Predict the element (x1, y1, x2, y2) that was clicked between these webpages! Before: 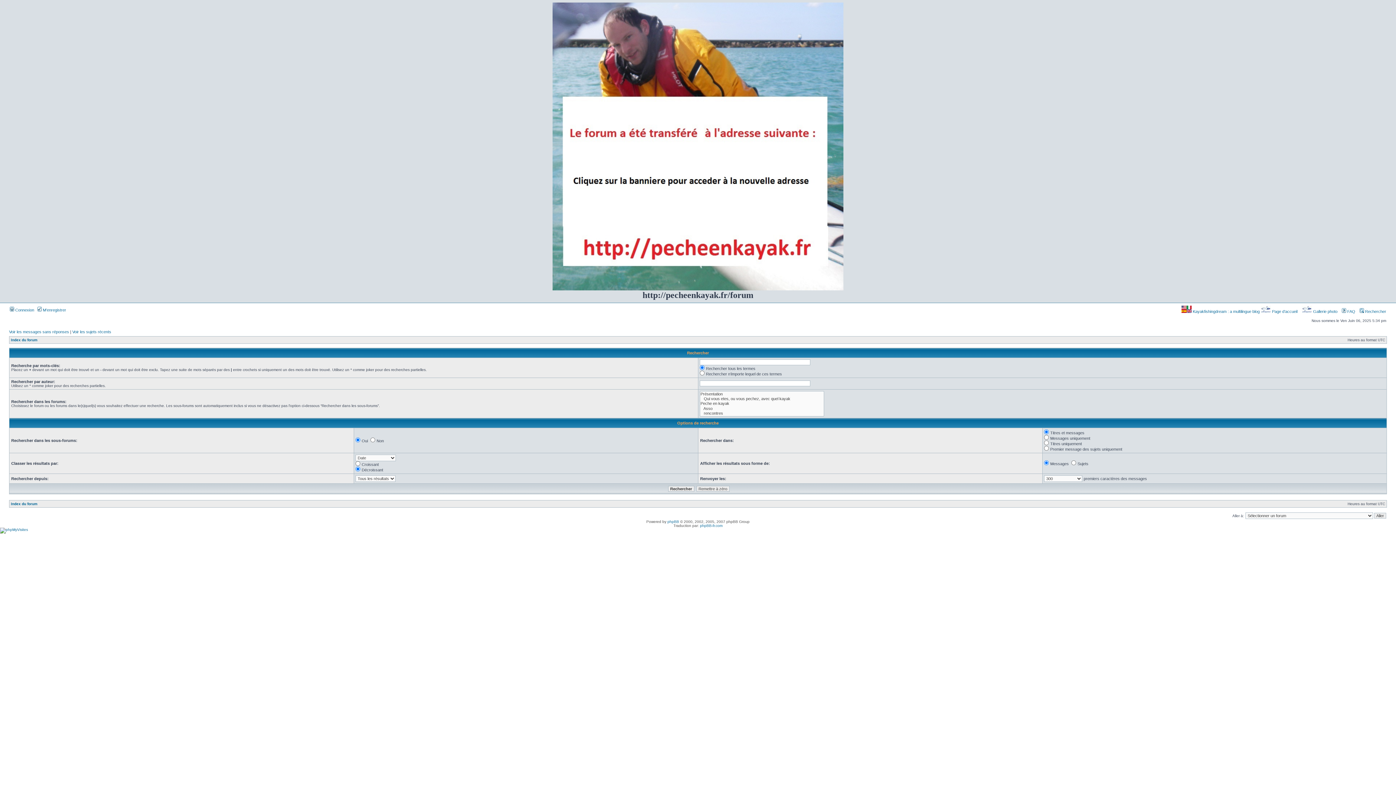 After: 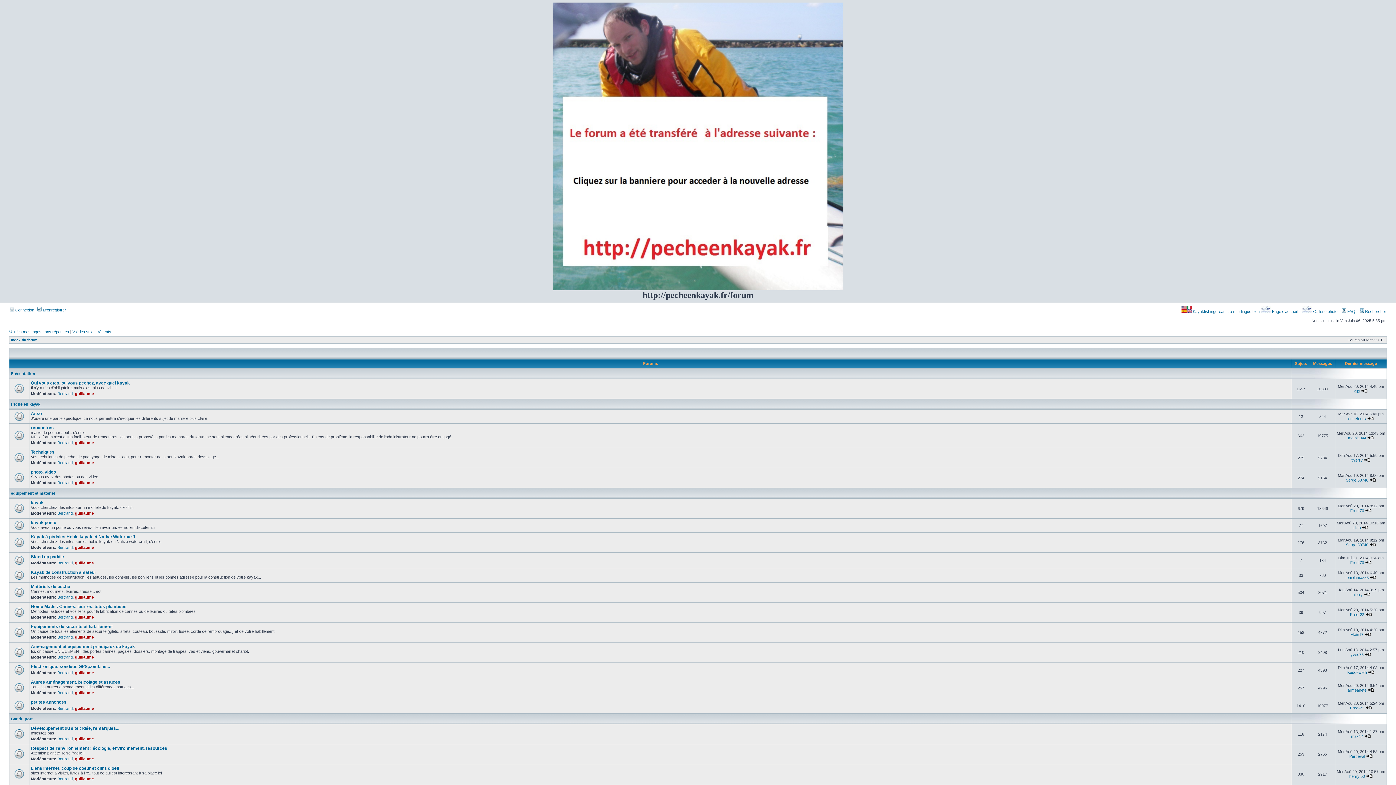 Action: bbox: (10, 502, 37, 506) label: Index du forum